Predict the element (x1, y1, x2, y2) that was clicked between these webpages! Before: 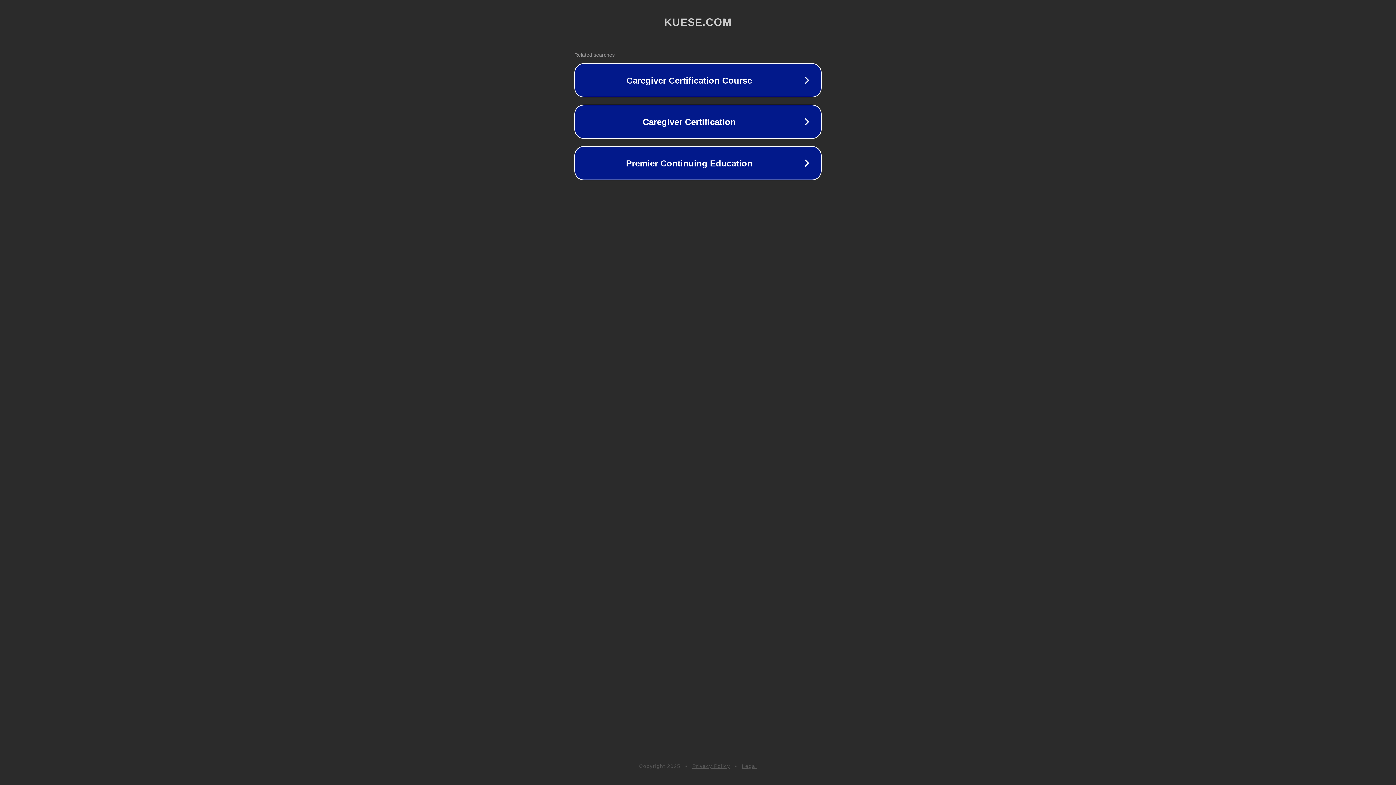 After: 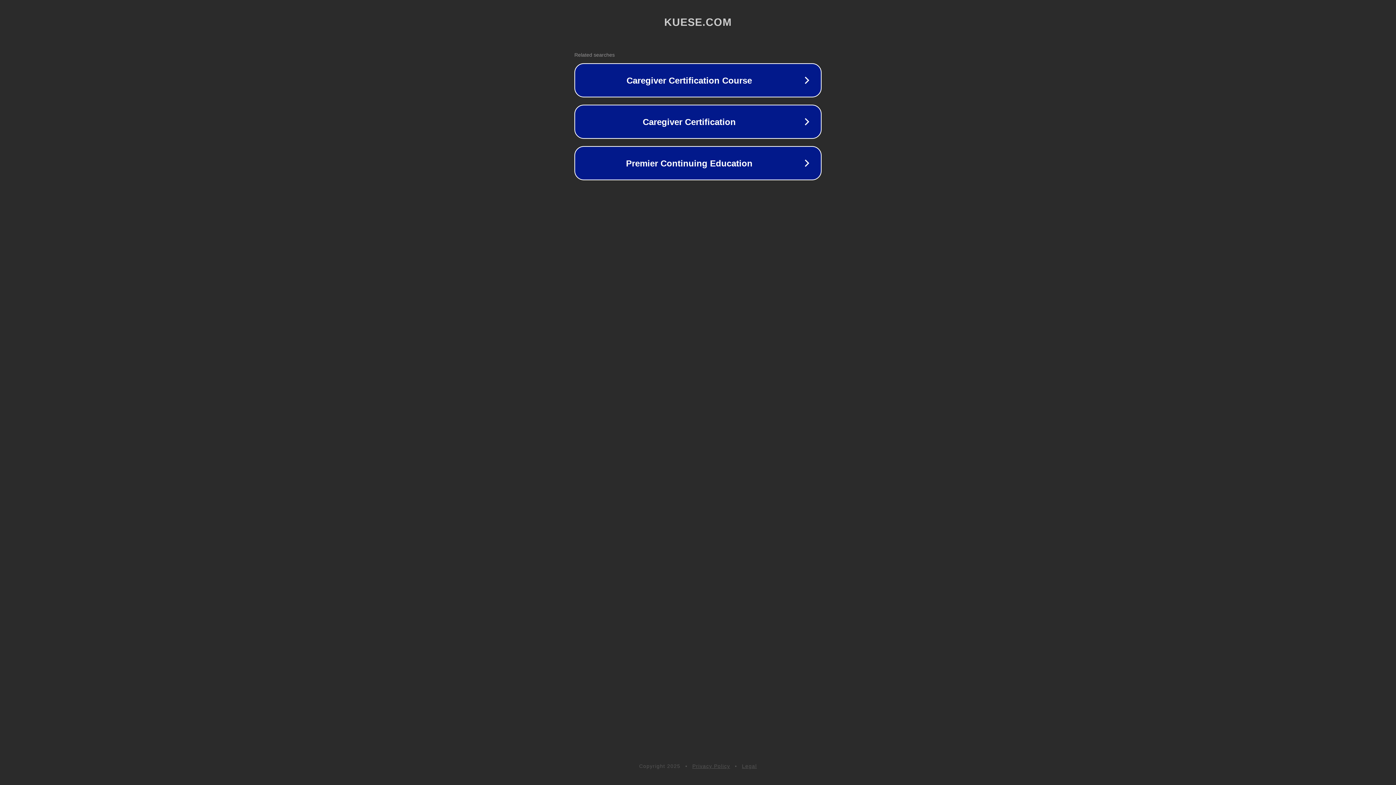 Action: label: Privacy Policy bbox: (692, 763, 730, 769)